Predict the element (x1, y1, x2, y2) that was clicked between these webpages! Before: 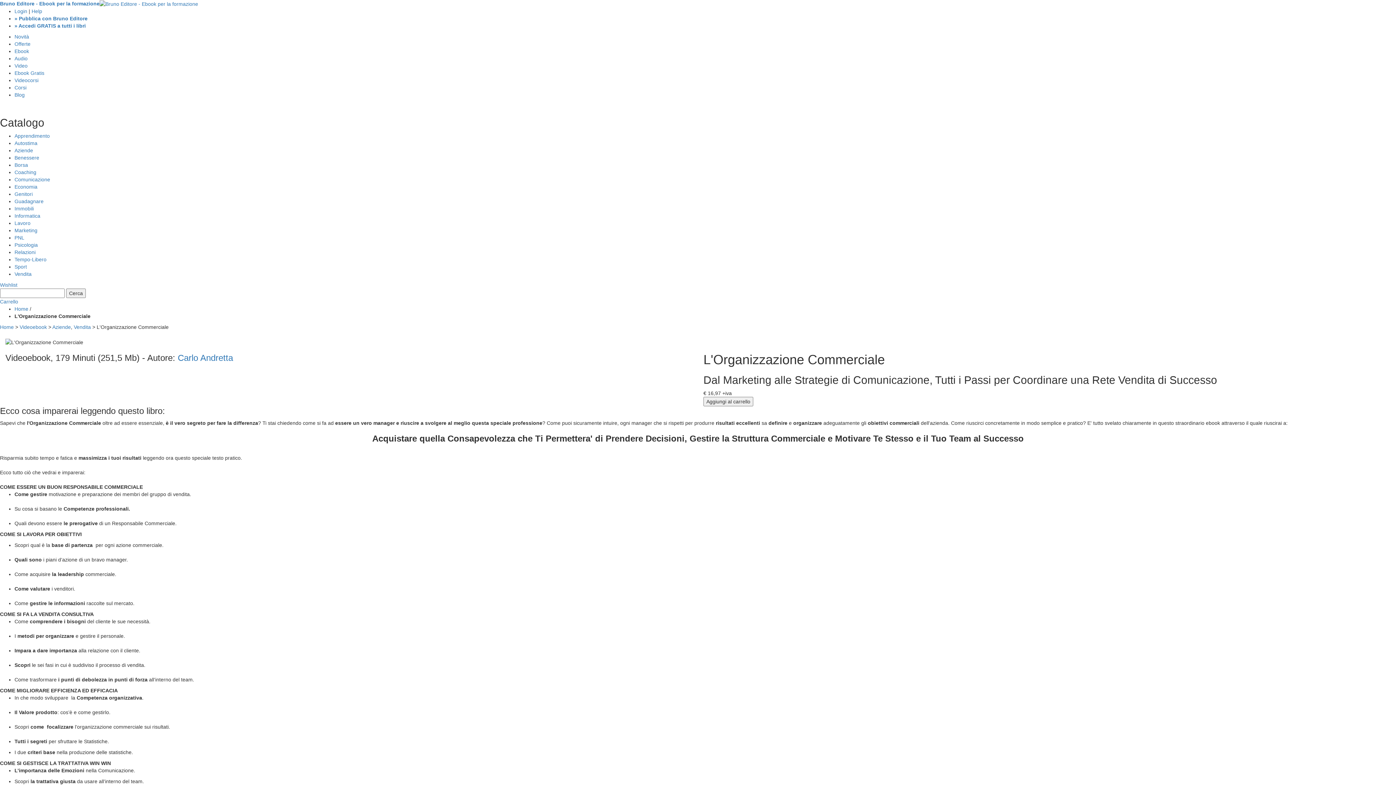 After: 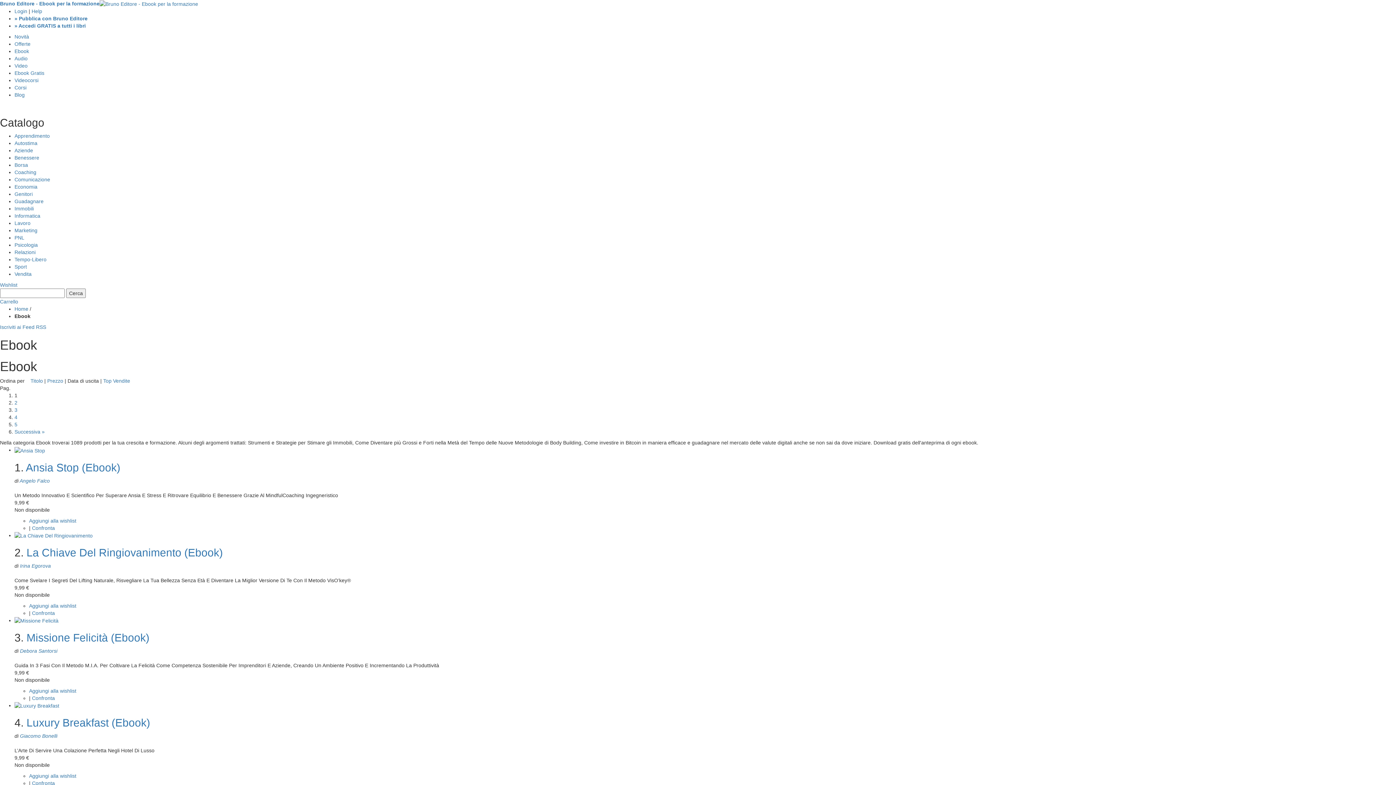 Action: label: Ebook bbox: (14, 48, 29, 54)